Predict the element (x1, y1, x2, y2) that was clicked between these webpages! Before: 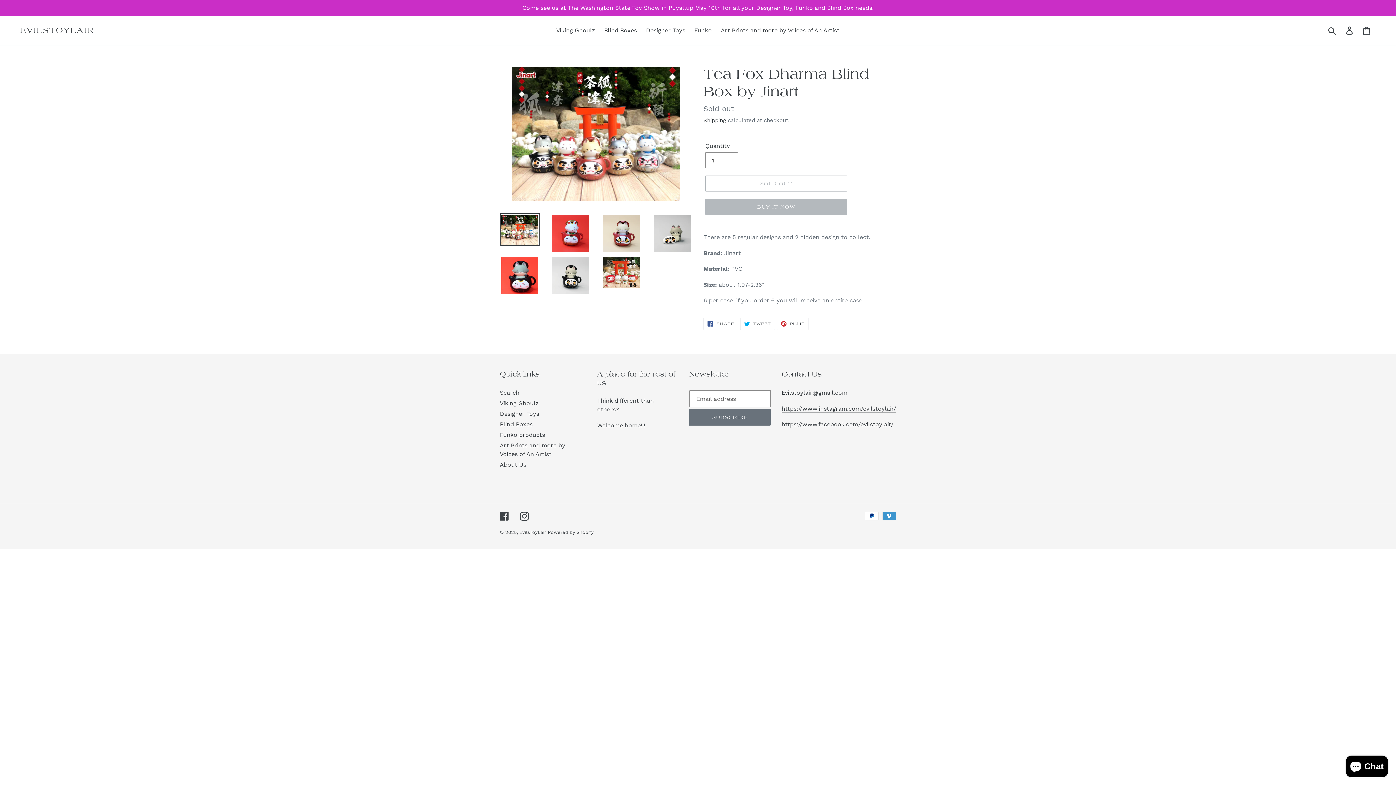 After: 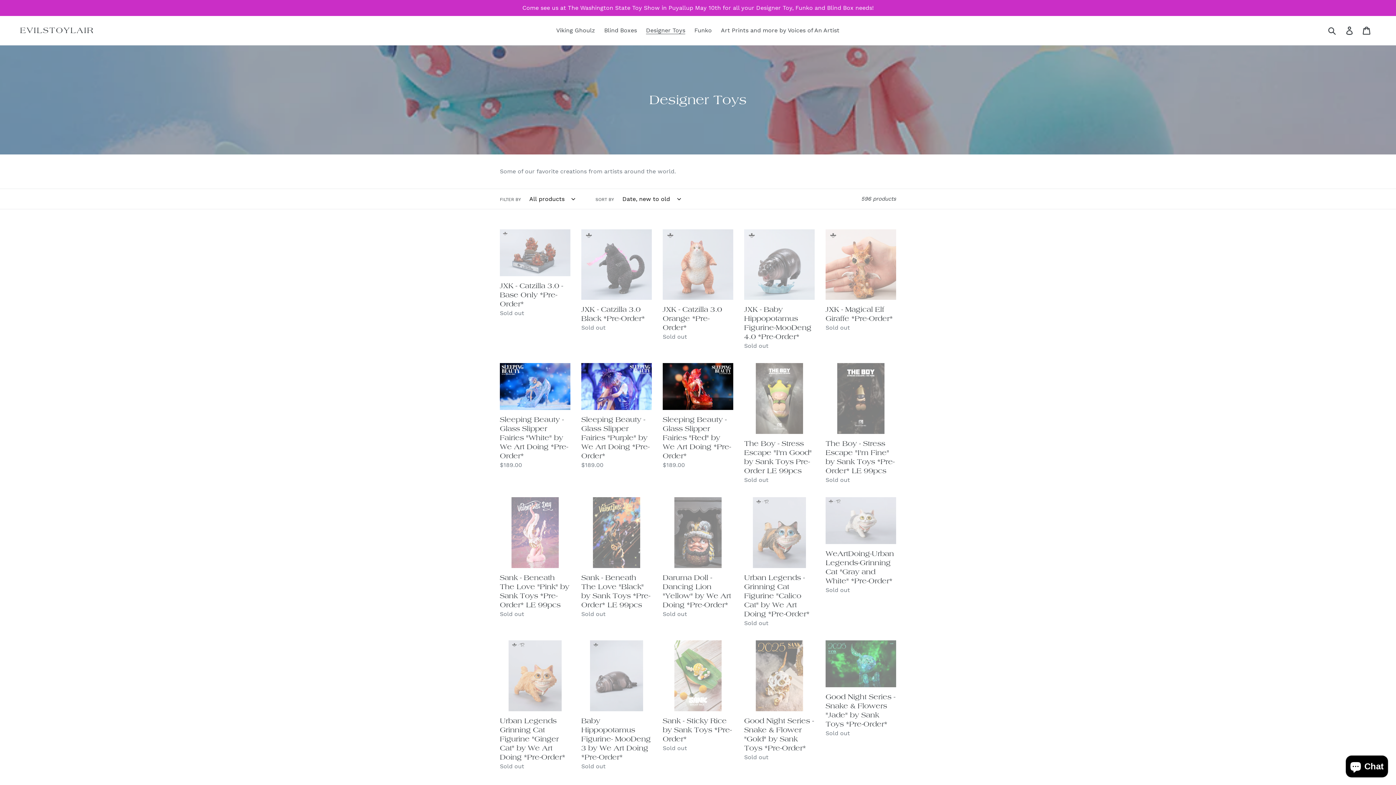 Action: label: Designer Toys bbox: (500, 410, 539, 417)